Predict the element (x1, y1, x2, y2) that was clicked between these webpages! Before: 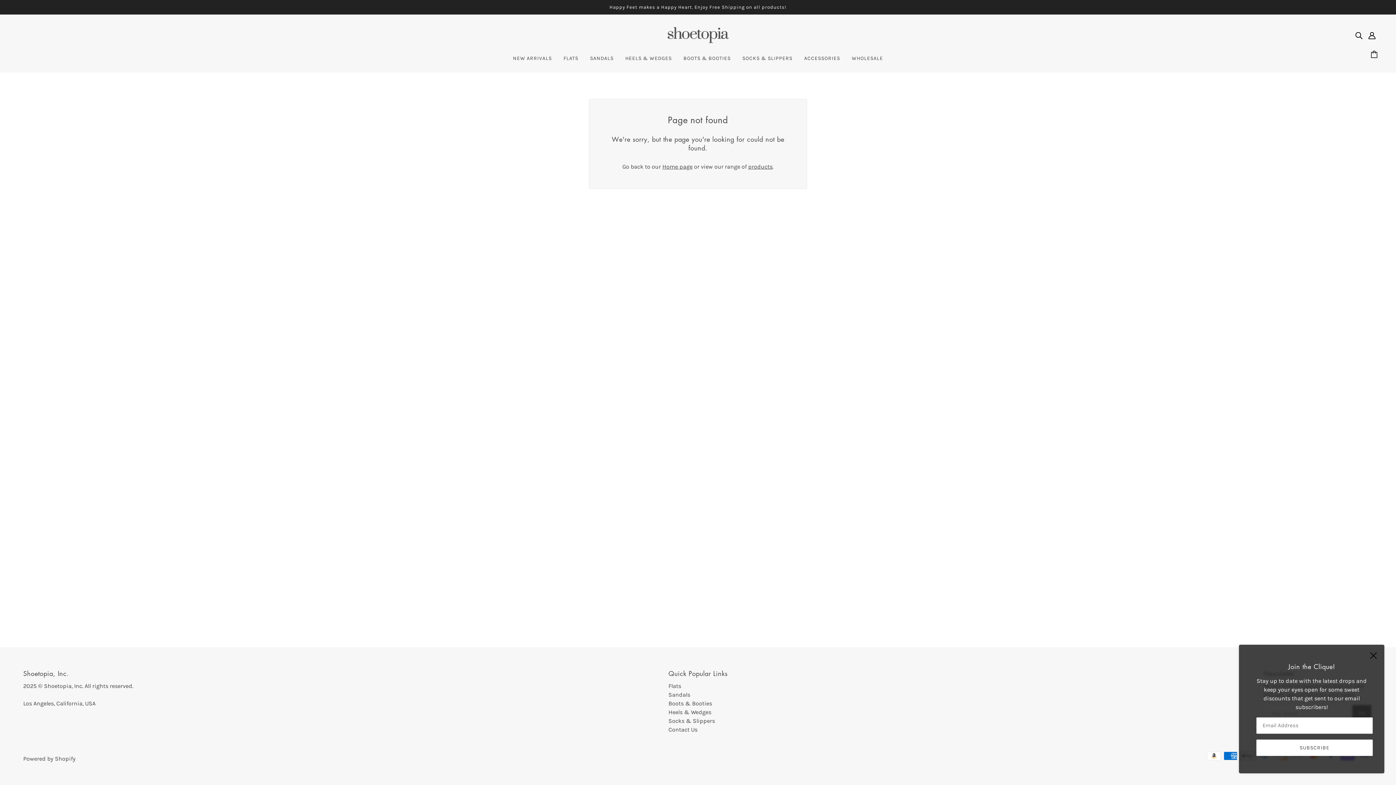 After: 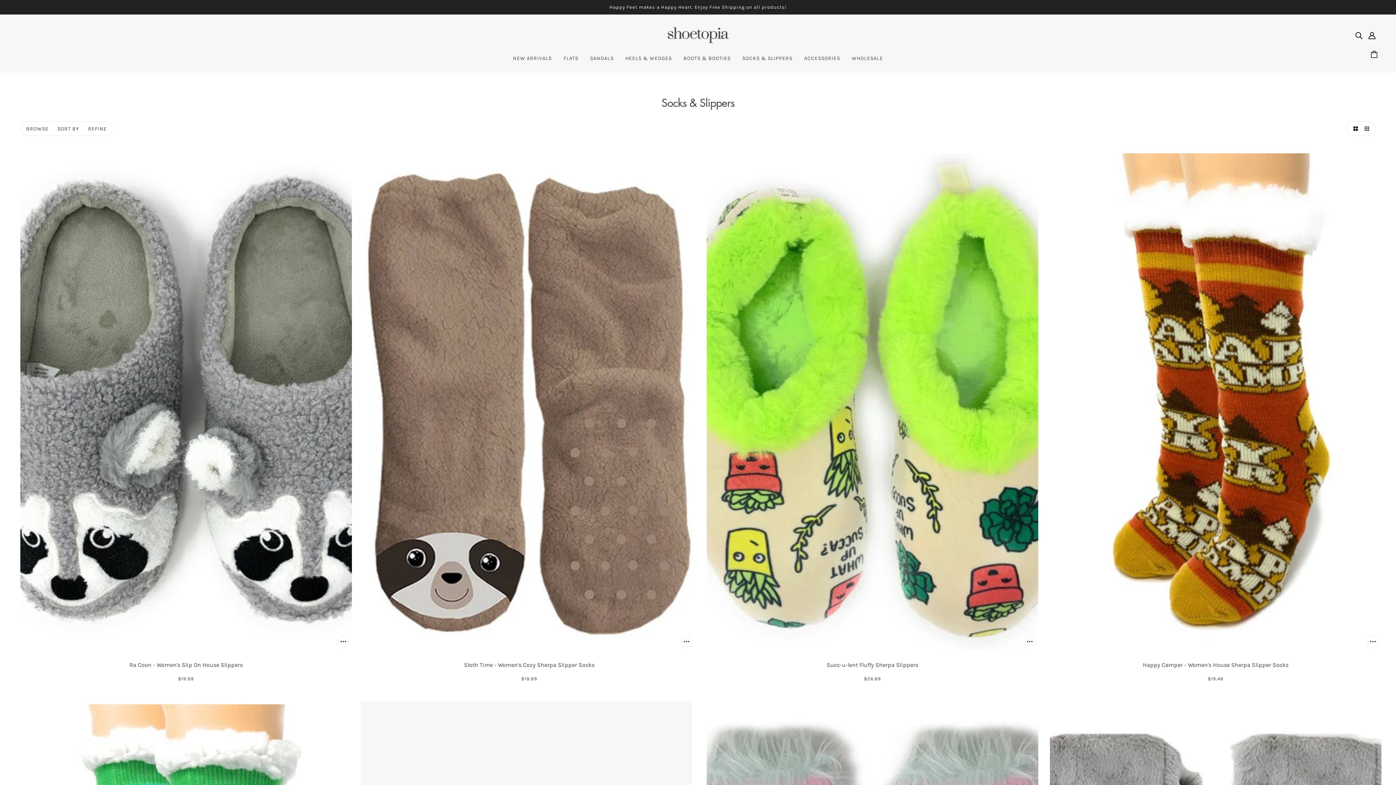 Action: bbox: (668, 717, 715, 724) label: Socks & Slippers